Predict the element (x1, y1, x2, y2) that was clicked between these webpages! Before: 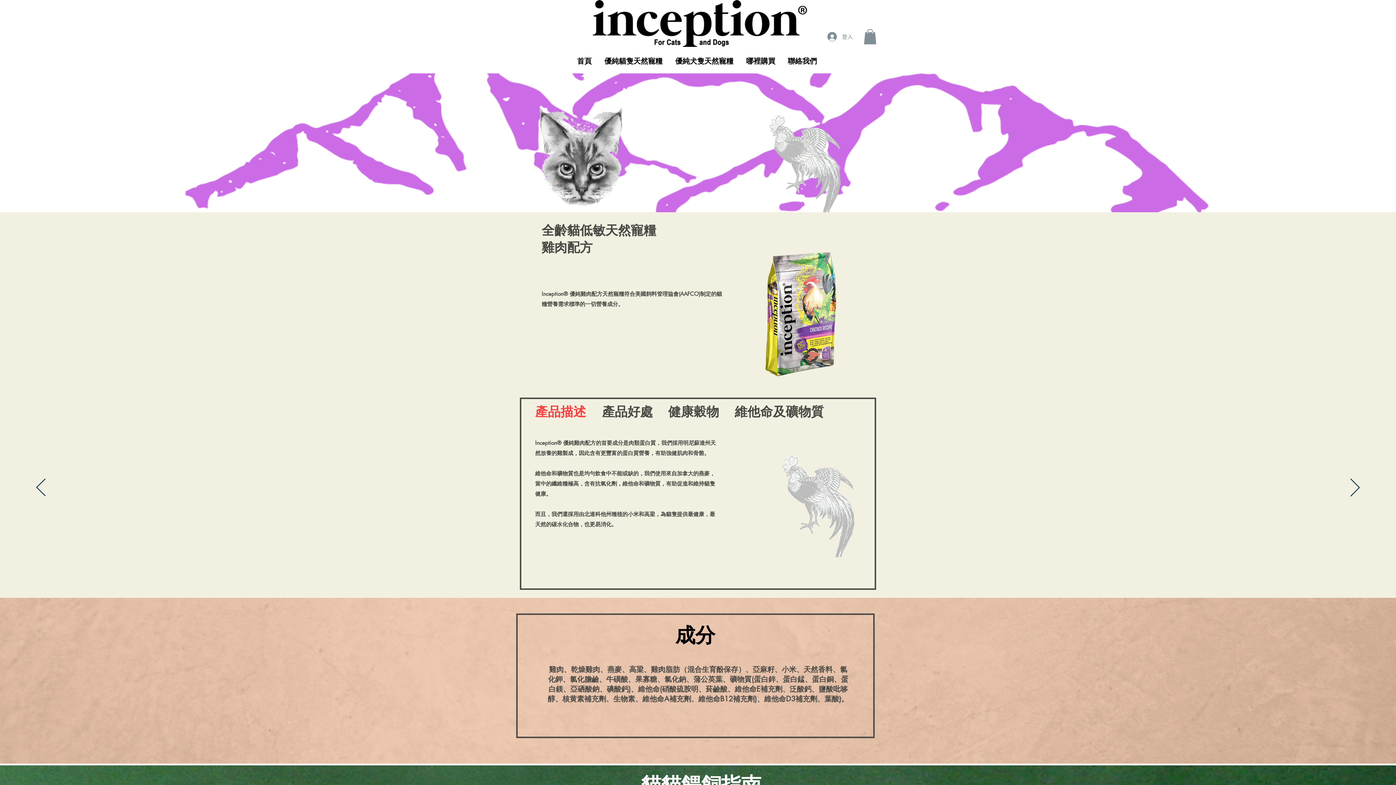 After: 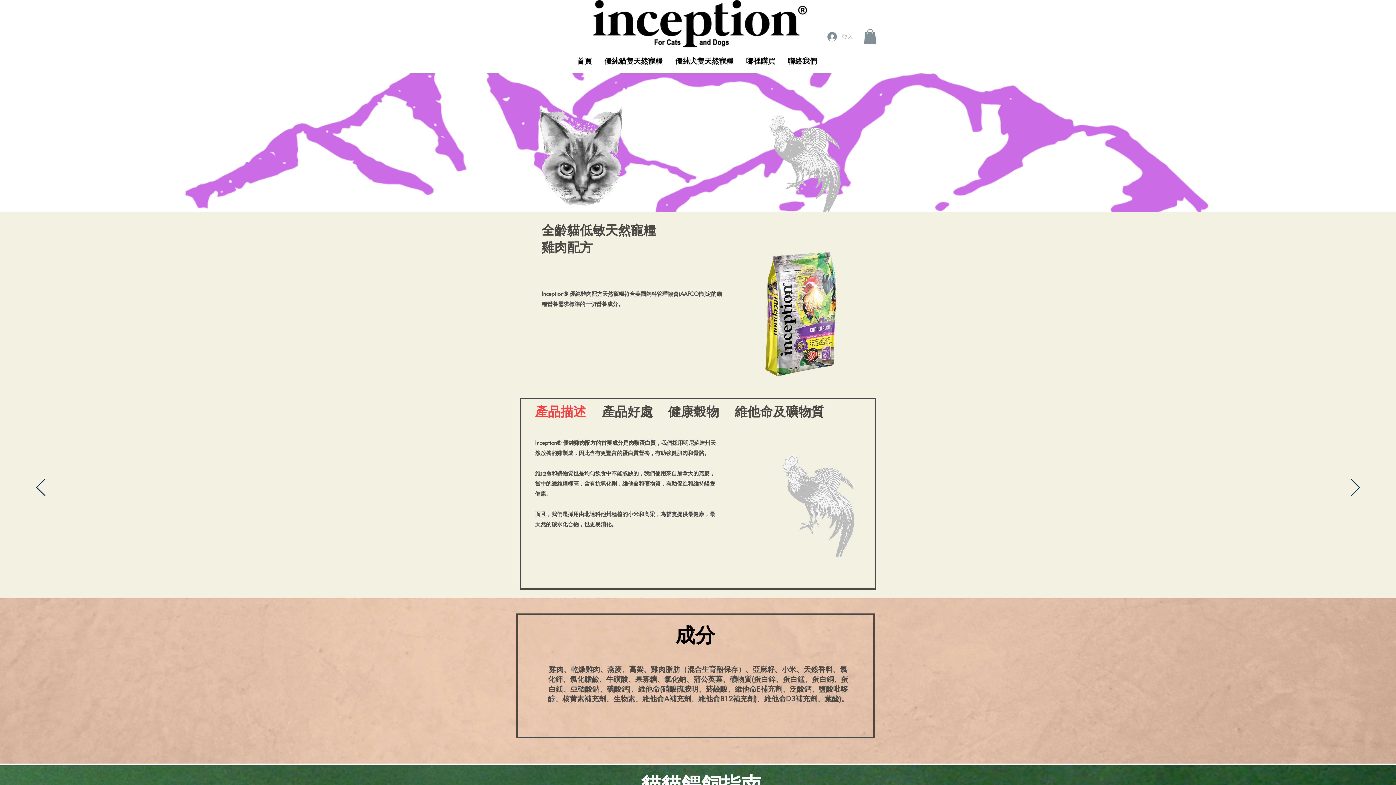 Action: bbox: (822, 29, 858, 43) label: 登入